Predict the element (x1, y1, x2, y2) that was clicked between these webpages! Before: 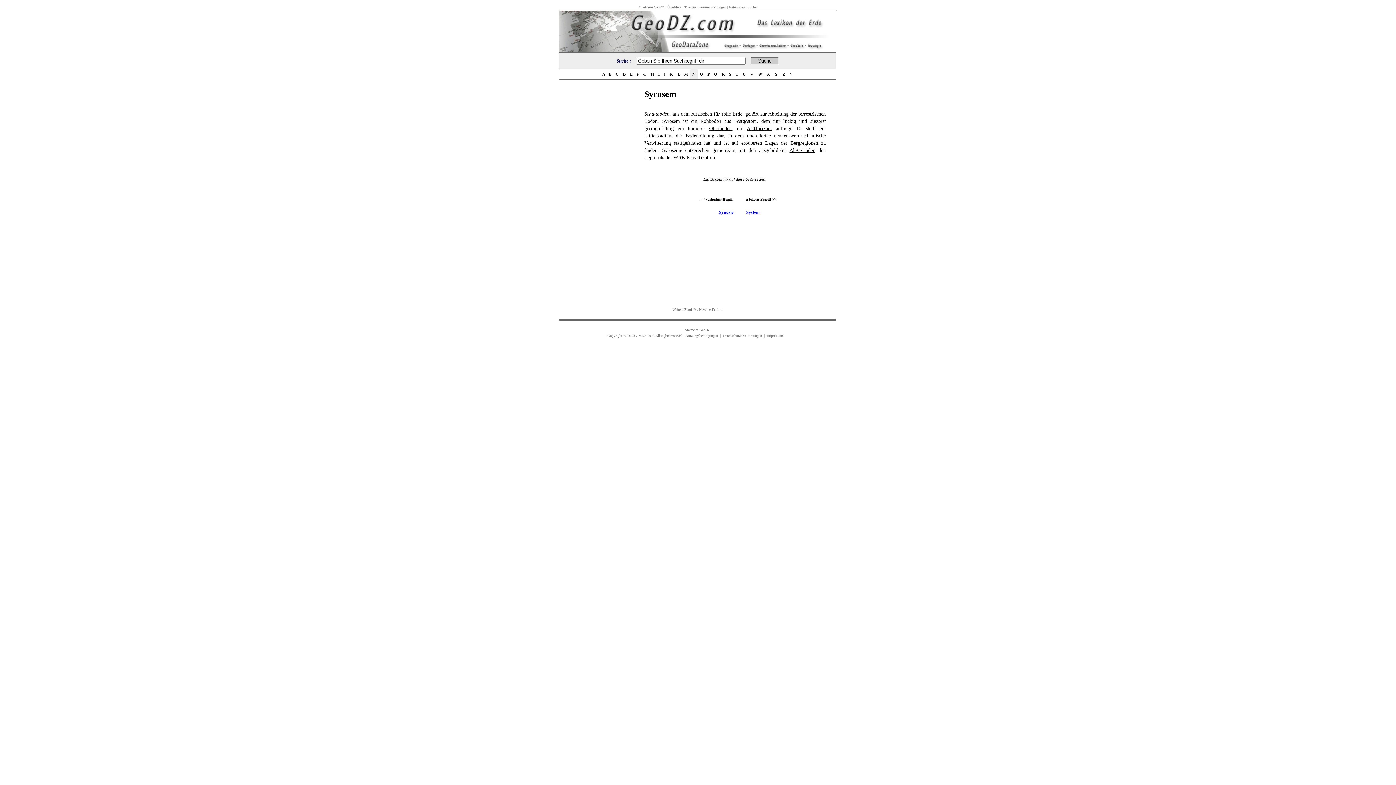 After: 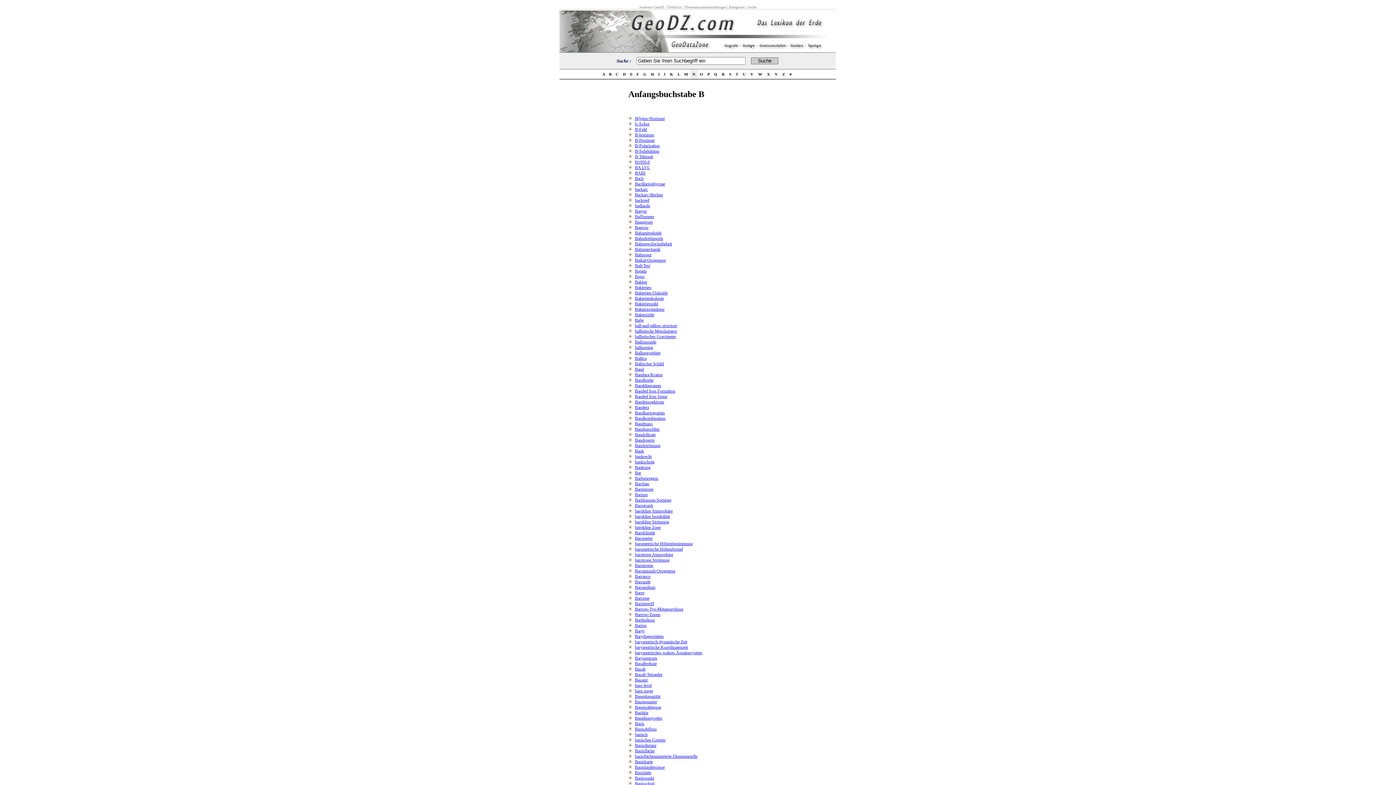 Action: bbox: (608, 72, 612, 76) label:  B 